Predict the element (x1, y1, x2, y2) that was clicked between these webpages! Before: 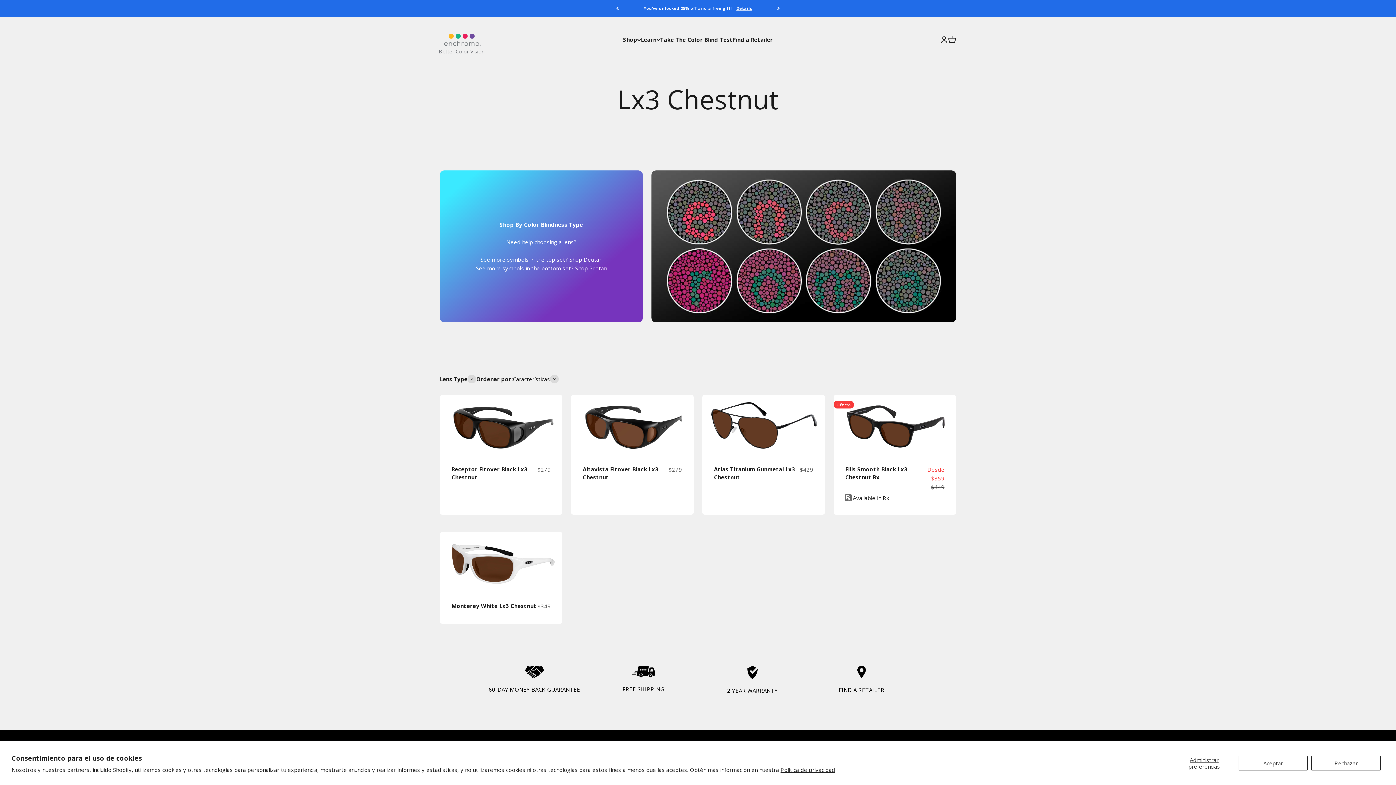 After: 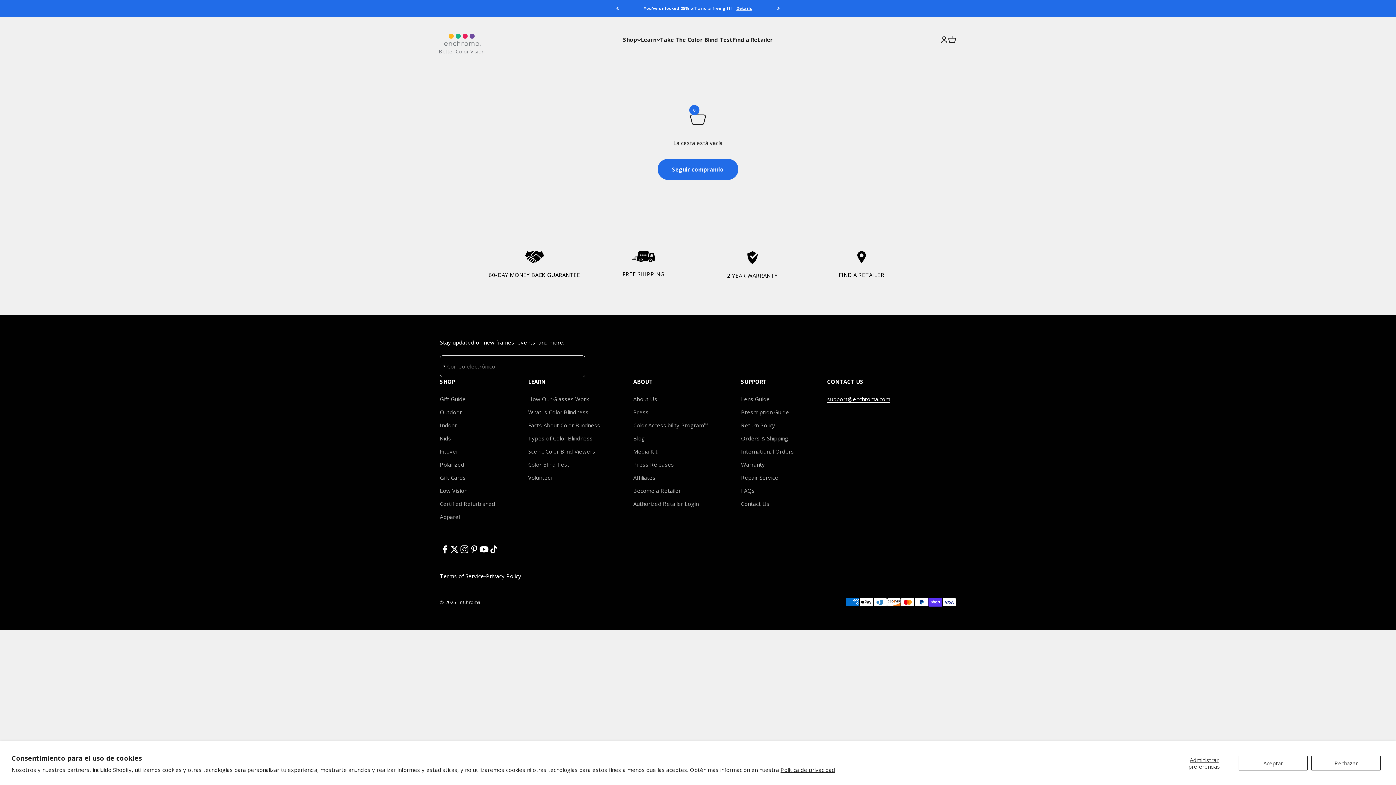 Action: label: Abrir cesta
0 bbox: (948, 35, 956, 43)